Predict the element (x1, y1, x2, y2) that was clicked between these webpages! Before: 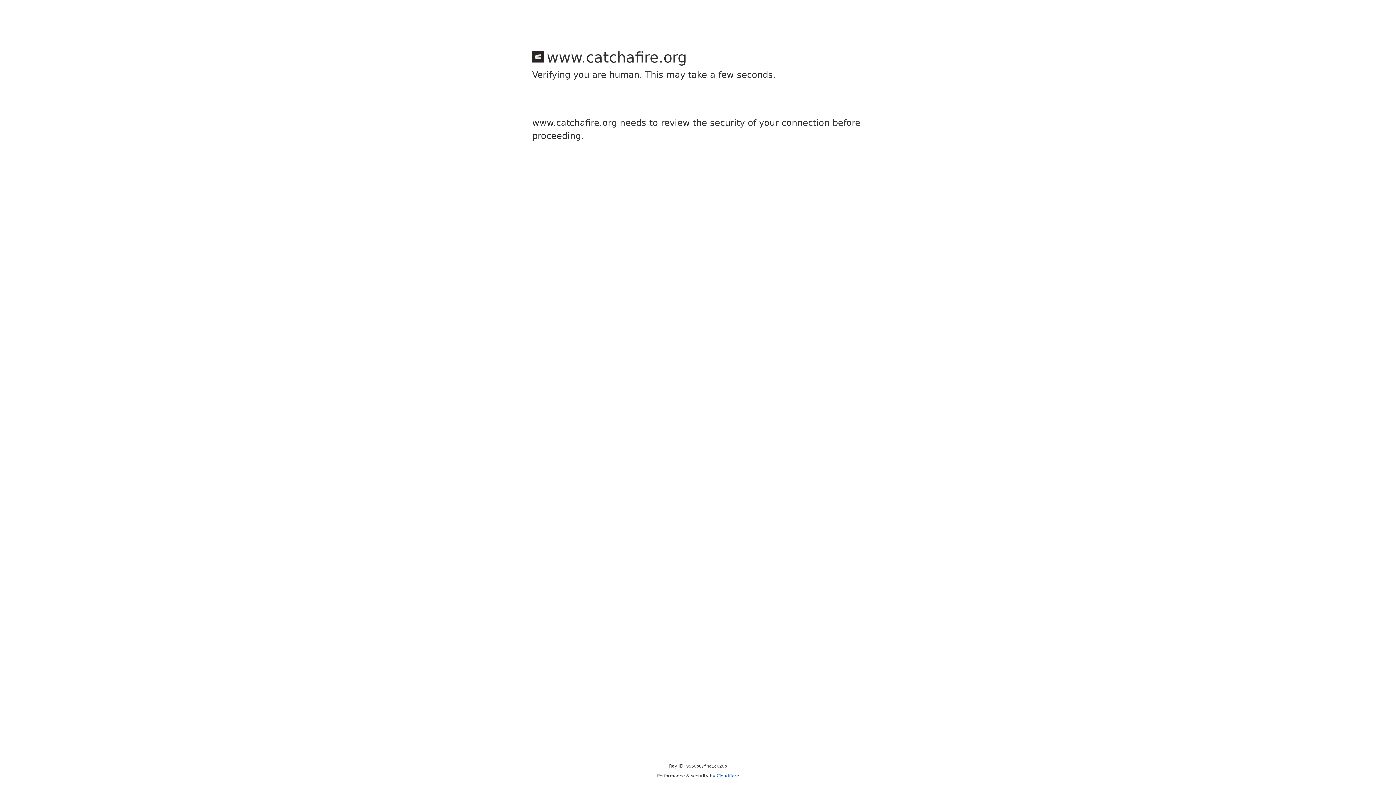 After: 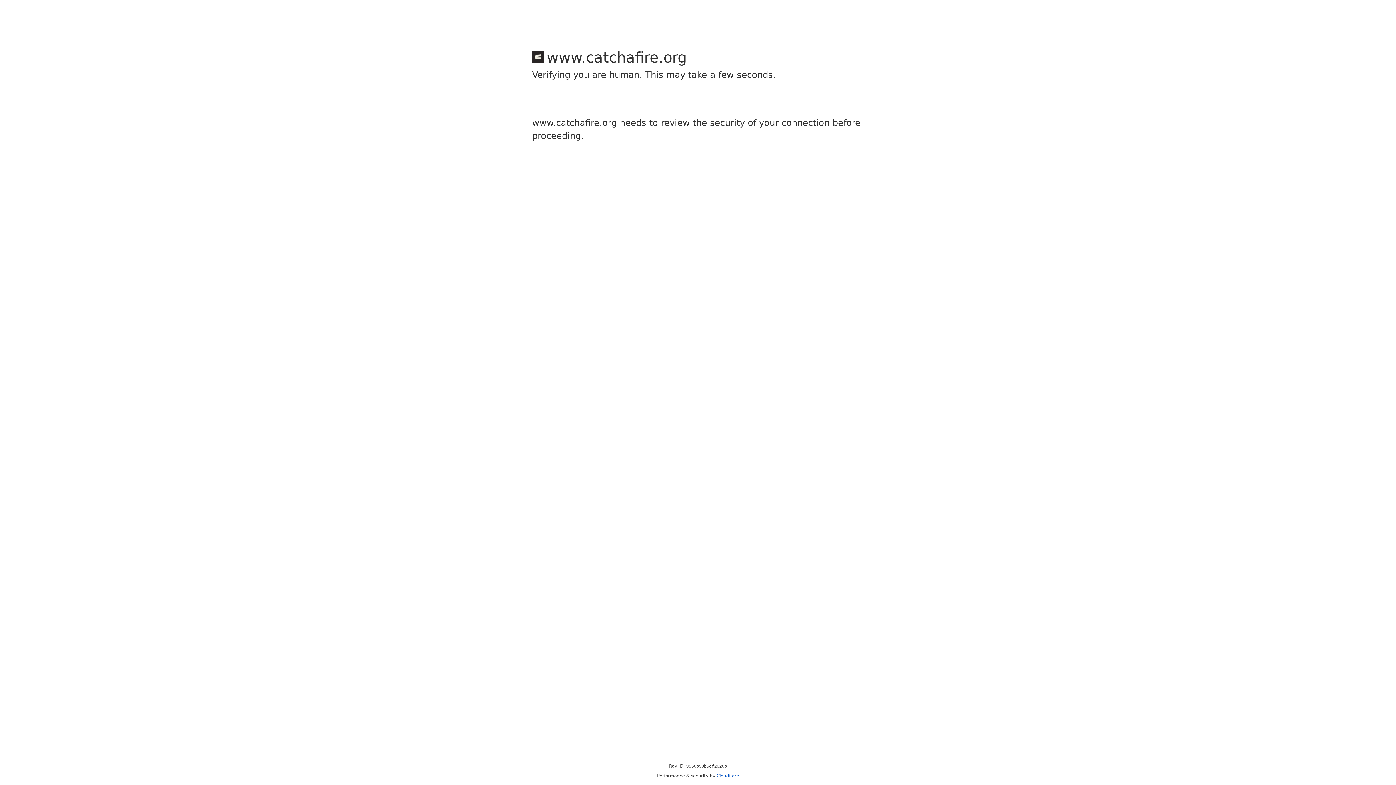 Action: label: Cloudflare bbox: (716, 773, 739, 778)